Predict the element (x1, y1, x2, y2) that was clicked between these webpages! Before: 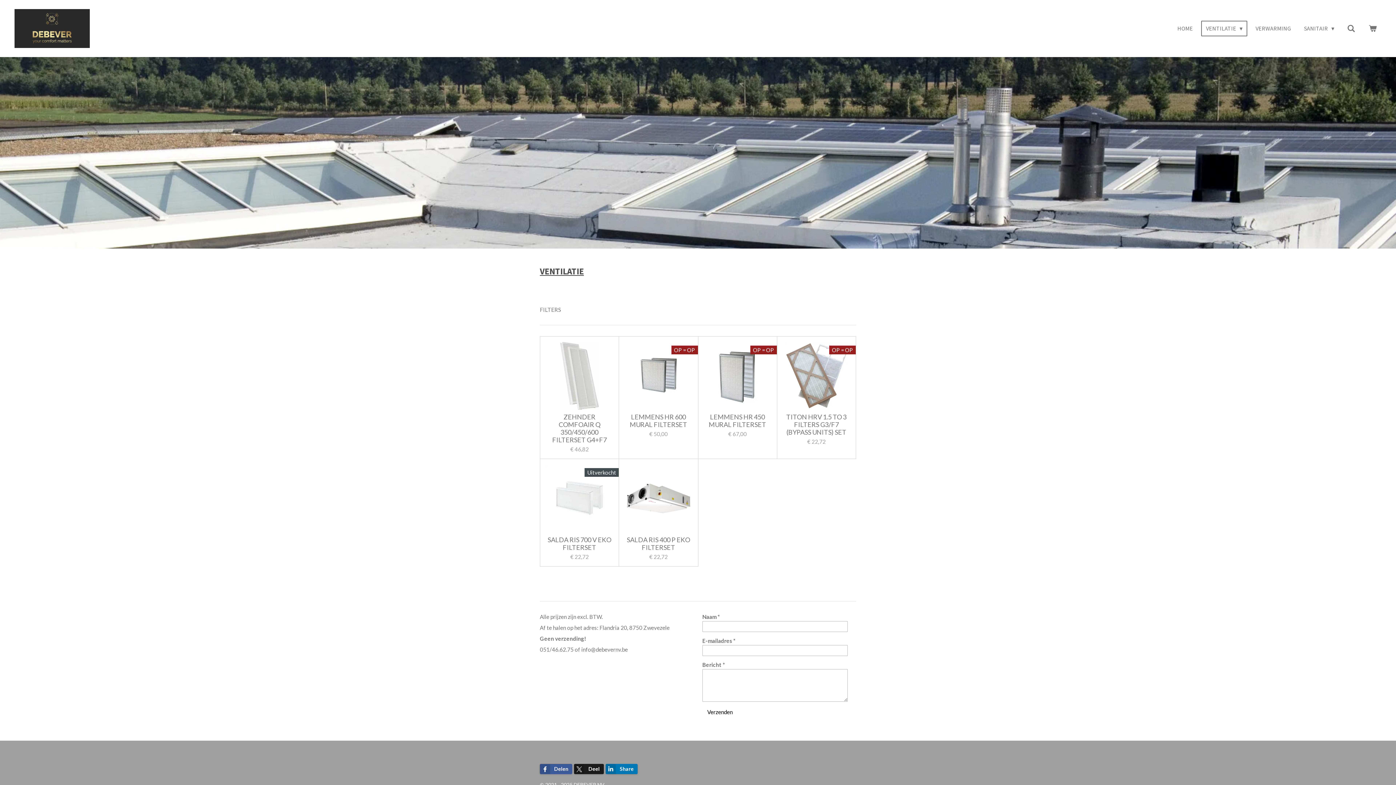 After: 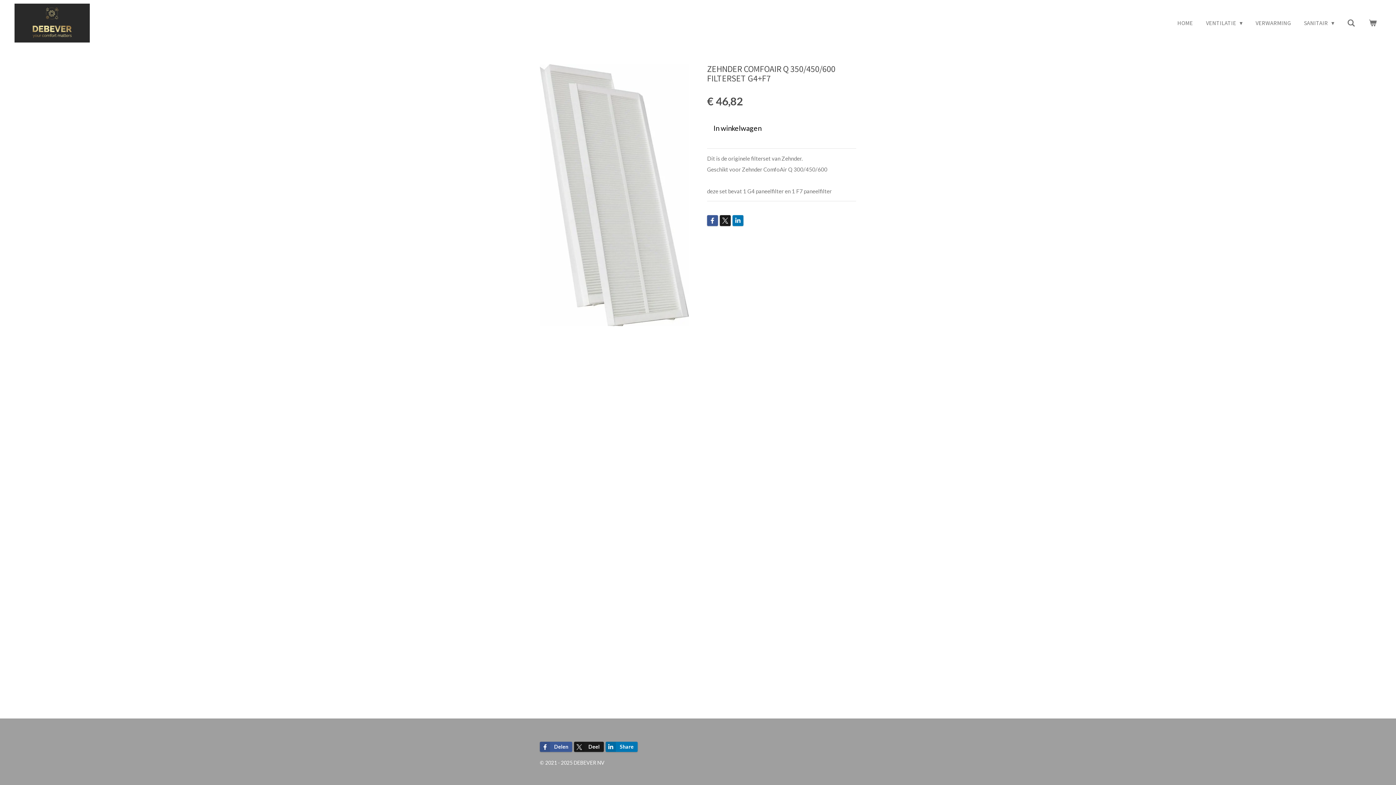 Action: bbox: (545, 342, 613, 409)